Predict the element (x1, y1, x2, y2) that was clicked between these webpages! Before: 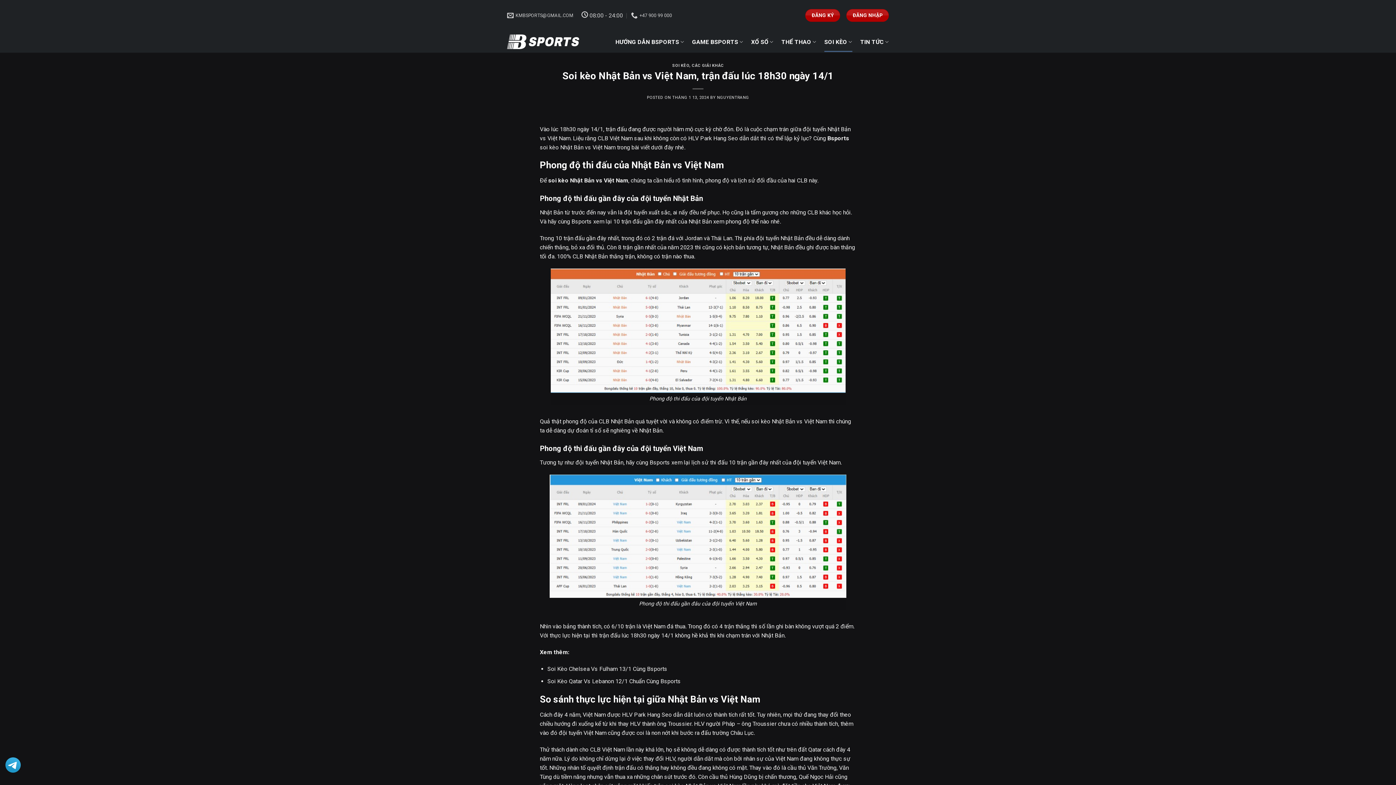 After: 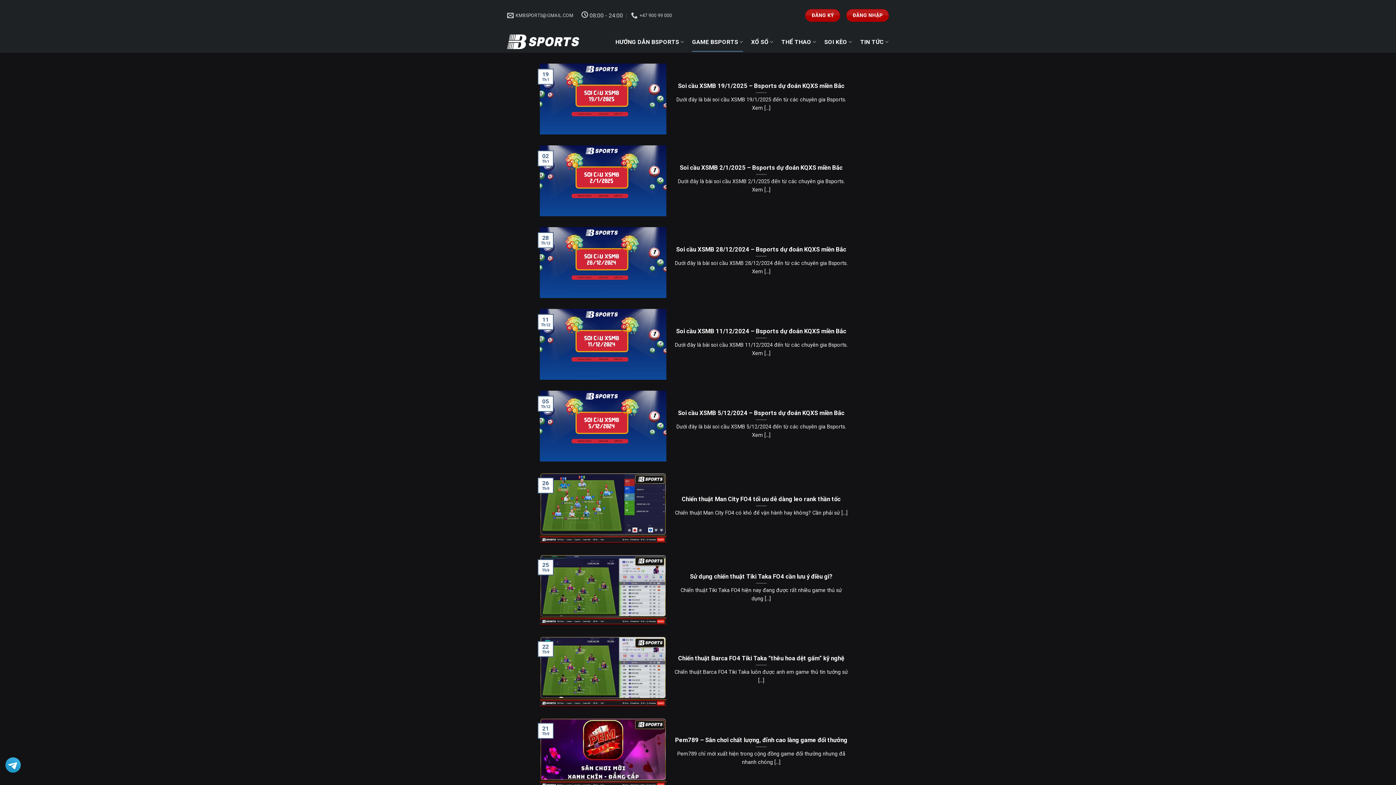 Action: bbox: (692, 31, 743, 51) label: GAME BSPORTS